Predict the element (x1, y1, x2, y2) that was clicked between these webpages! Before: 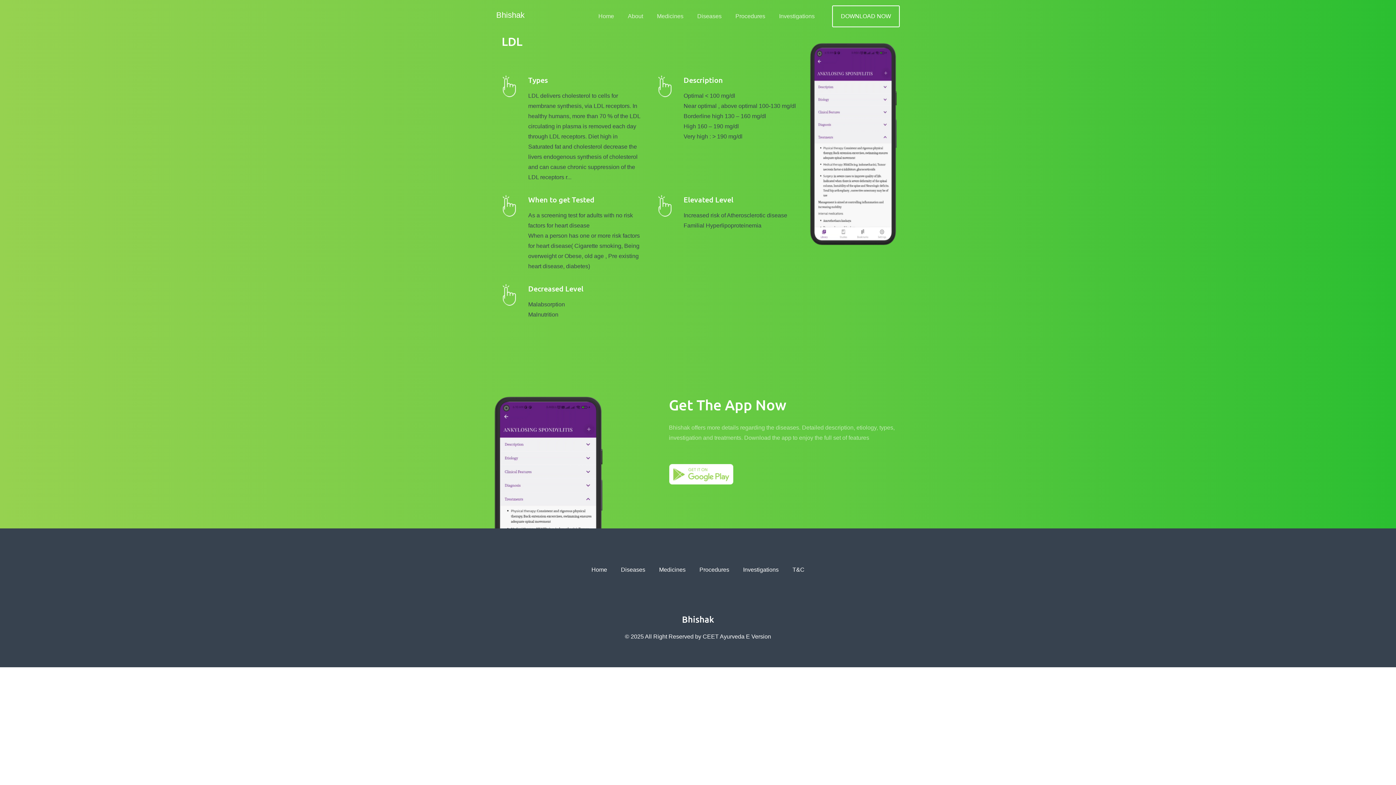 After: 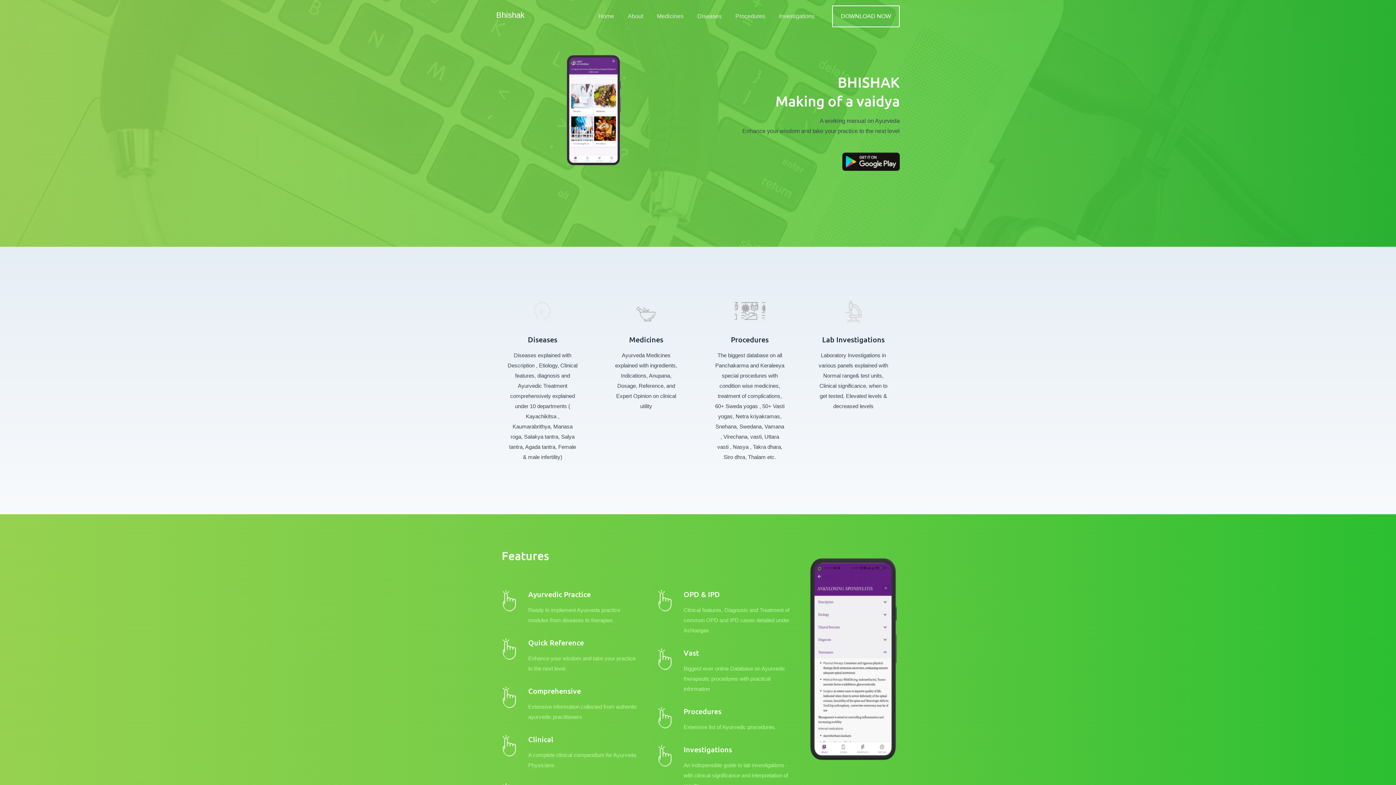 Action: bbox: (585, 566, 613, 573) label: Home